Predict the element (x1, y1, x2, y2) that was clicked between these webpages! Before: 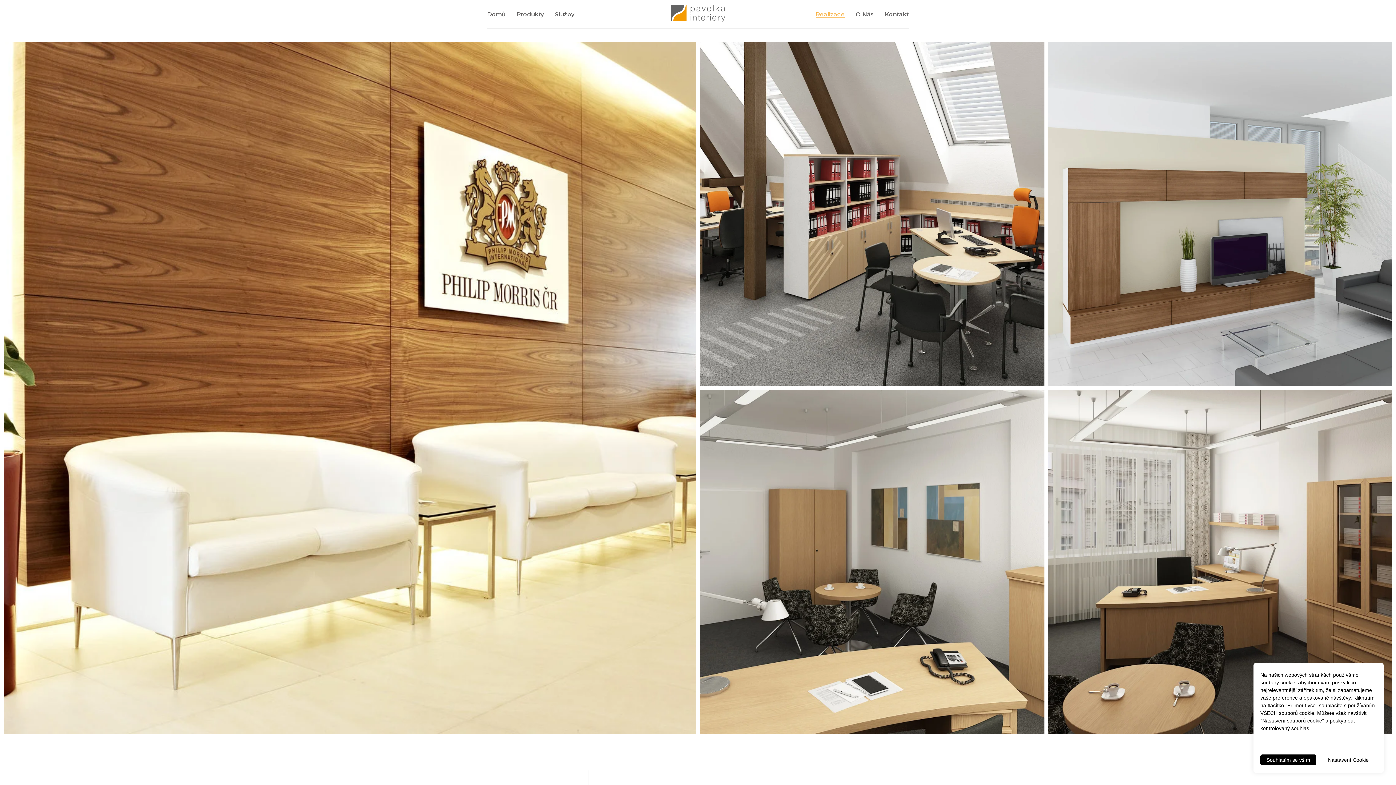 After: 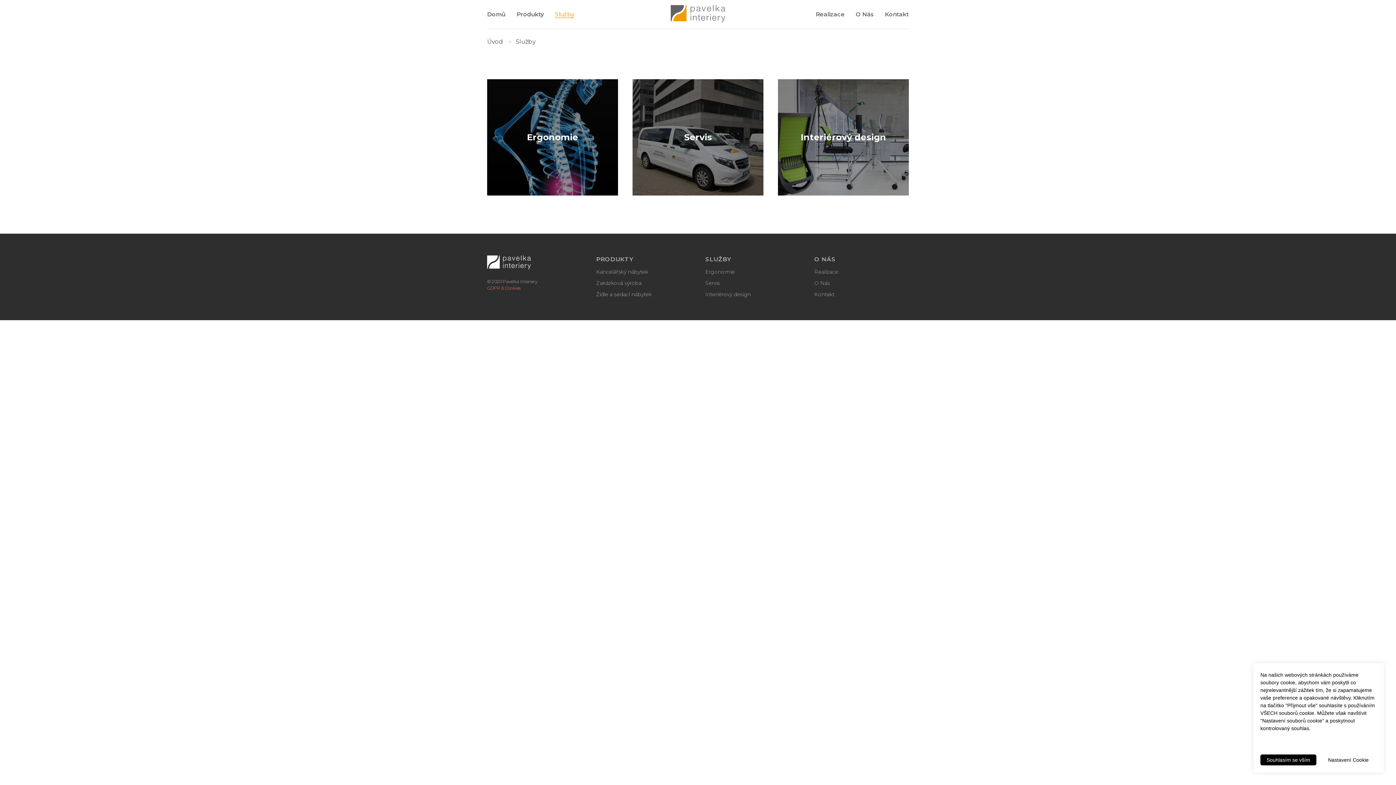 Action: label: Služby bbox: (554, 10, 574, 17)